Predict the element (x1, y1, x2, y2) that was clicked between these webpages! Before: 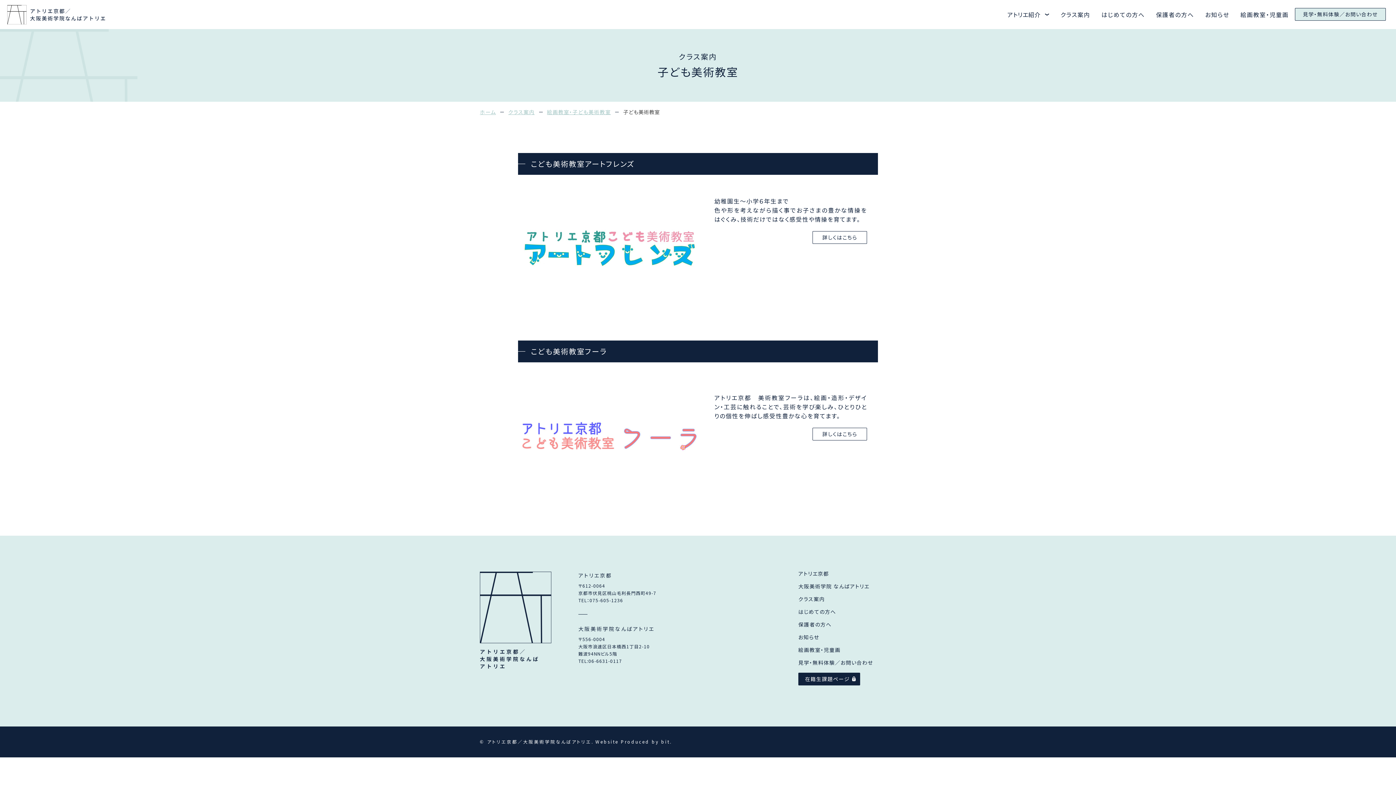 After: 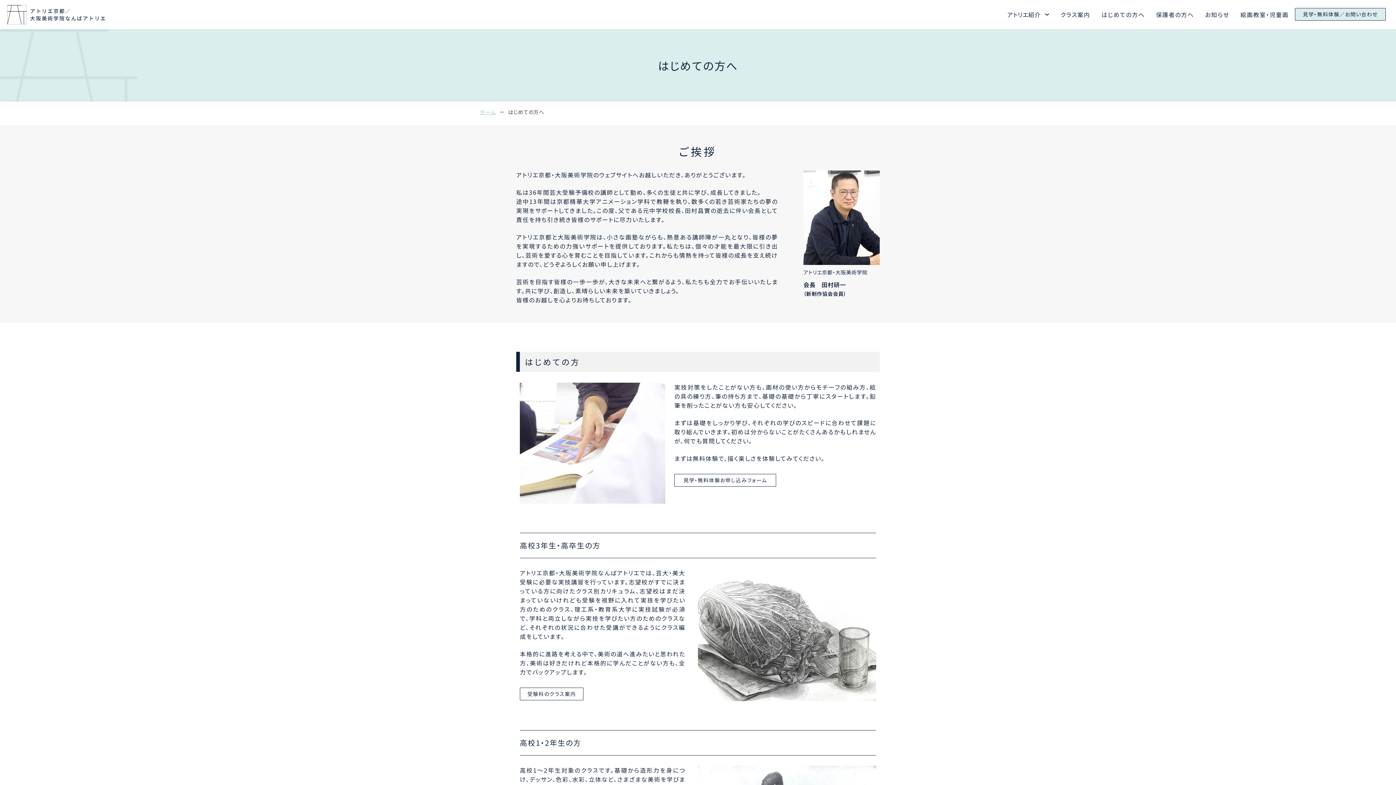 Action: bbox: (1101, 10, 1145, 18) label: はじめての方へ